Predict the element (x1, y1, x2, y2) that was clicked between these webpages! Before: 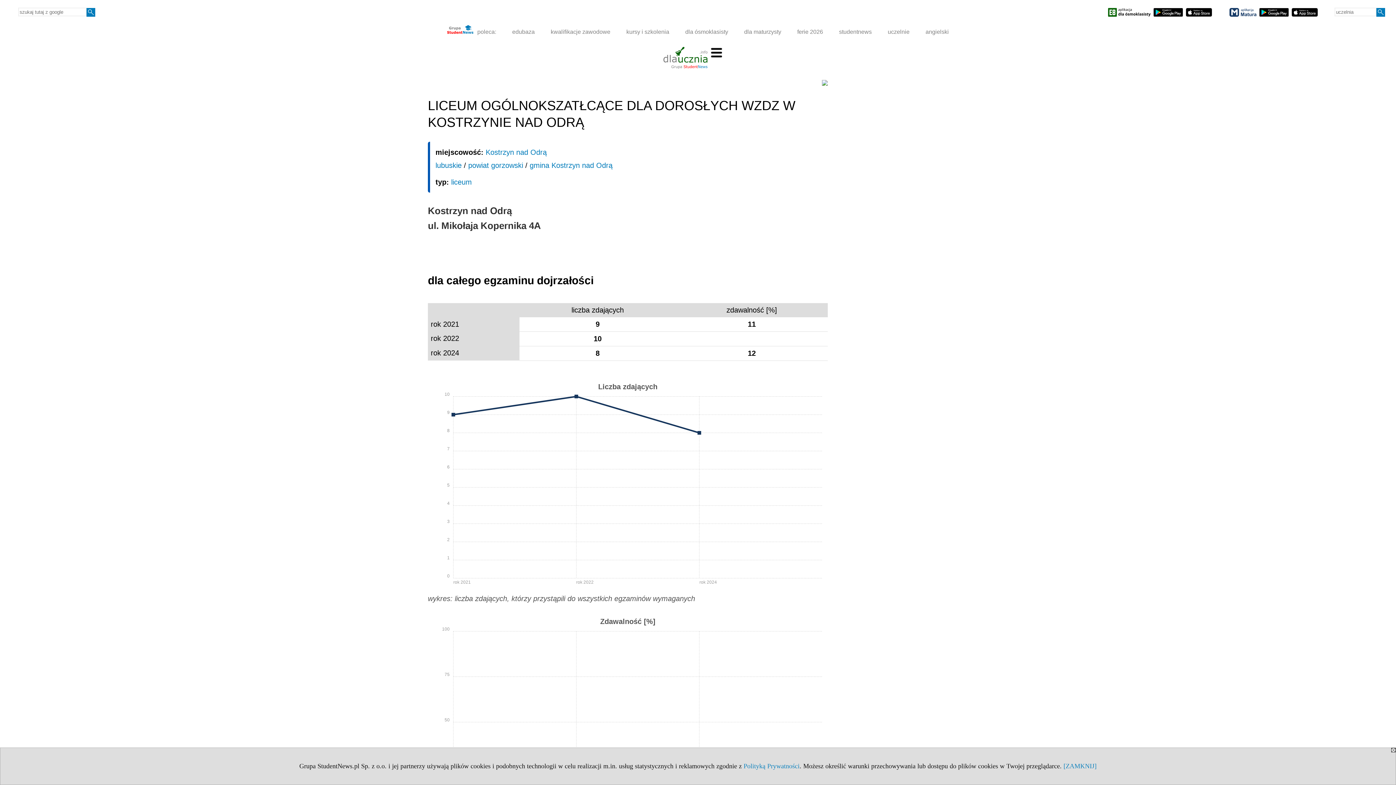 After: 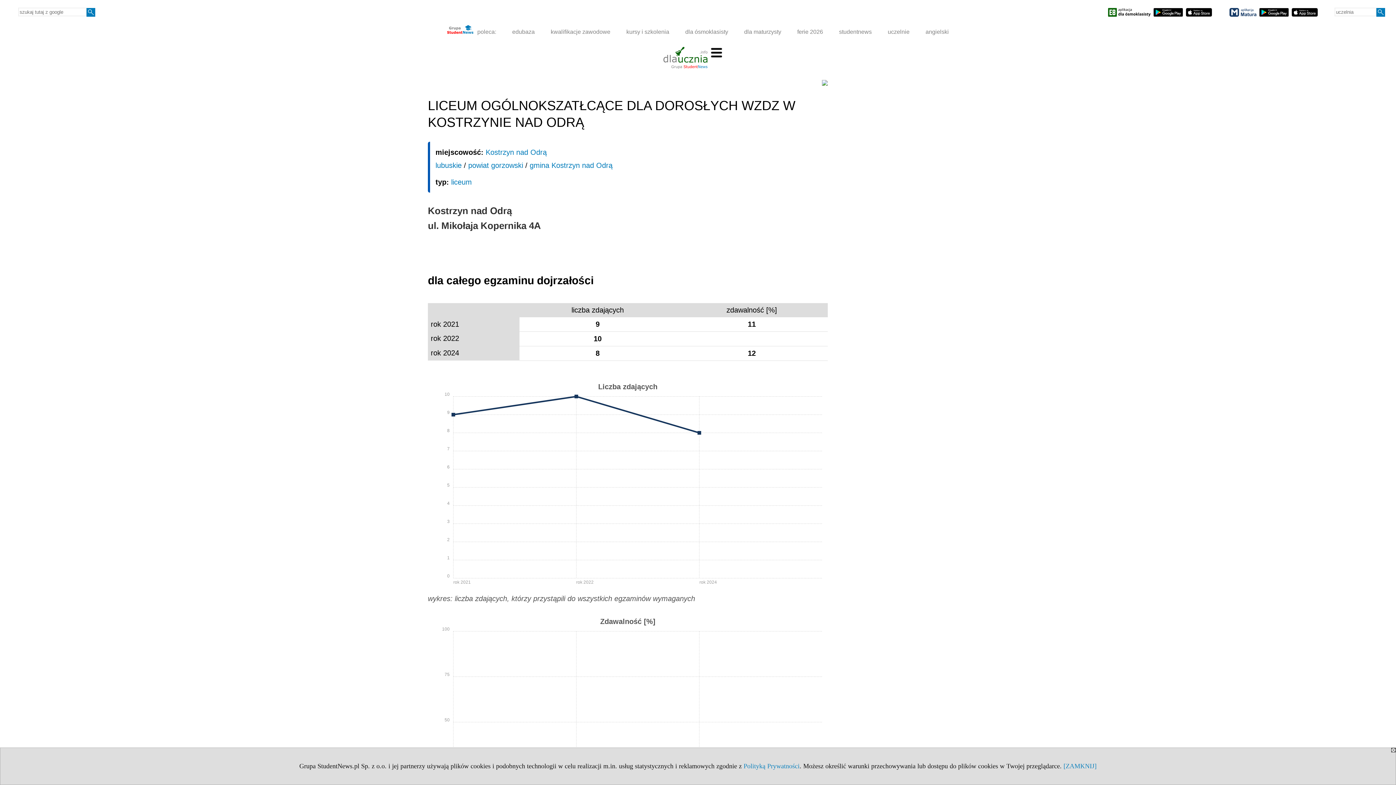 Action: bbox: (1153, 8, 1184, 16)